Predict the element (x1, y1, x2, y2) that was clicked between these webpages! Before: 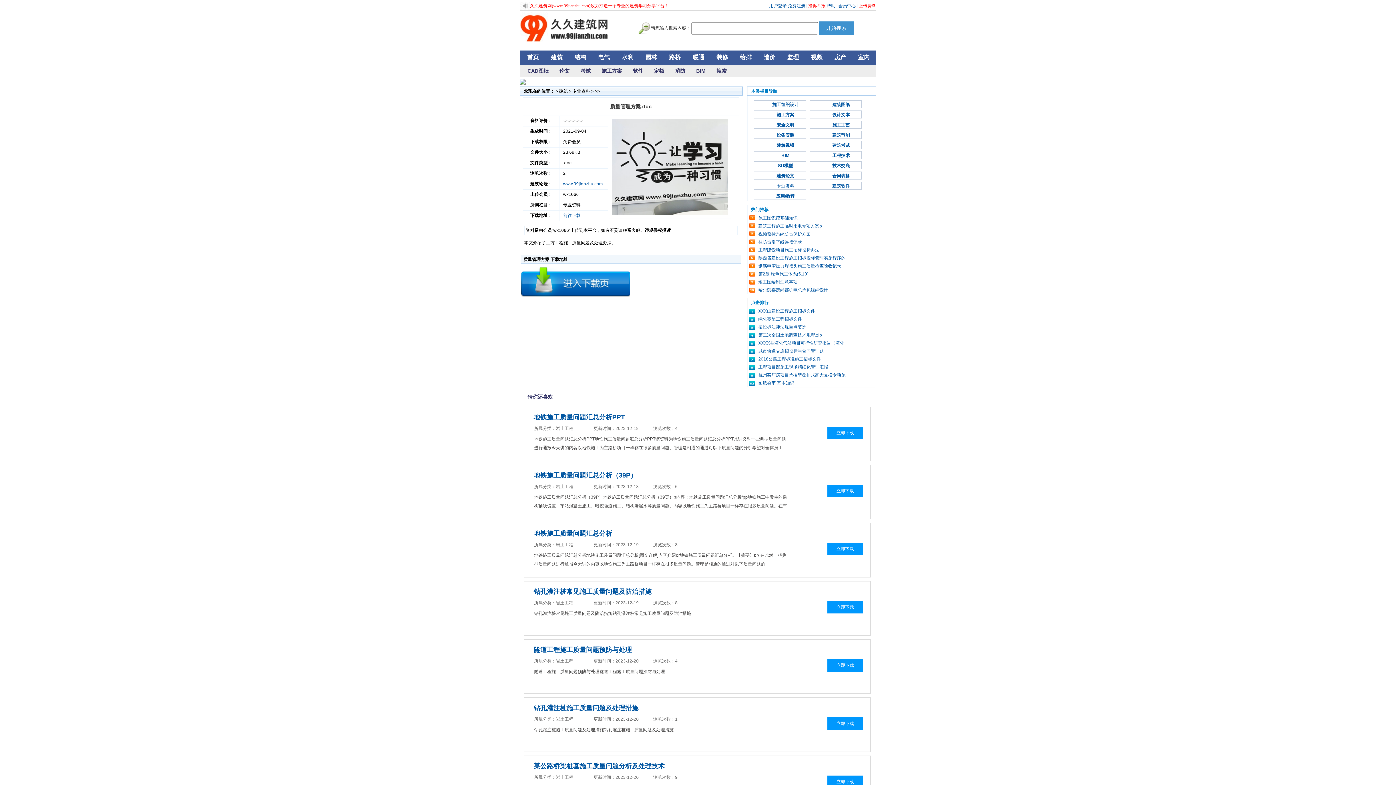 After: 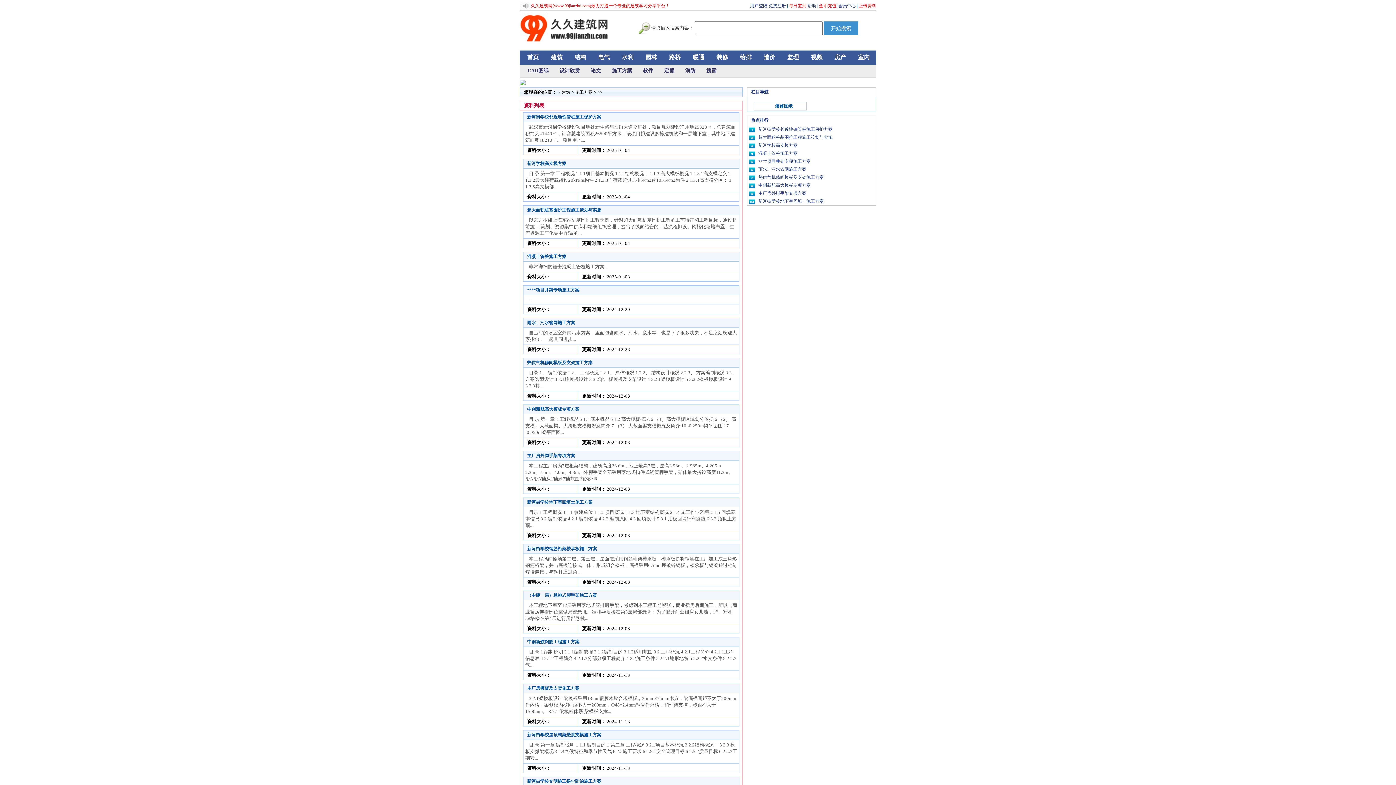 Action: bbox: (776, 112, 794, 117) label: 施工方案